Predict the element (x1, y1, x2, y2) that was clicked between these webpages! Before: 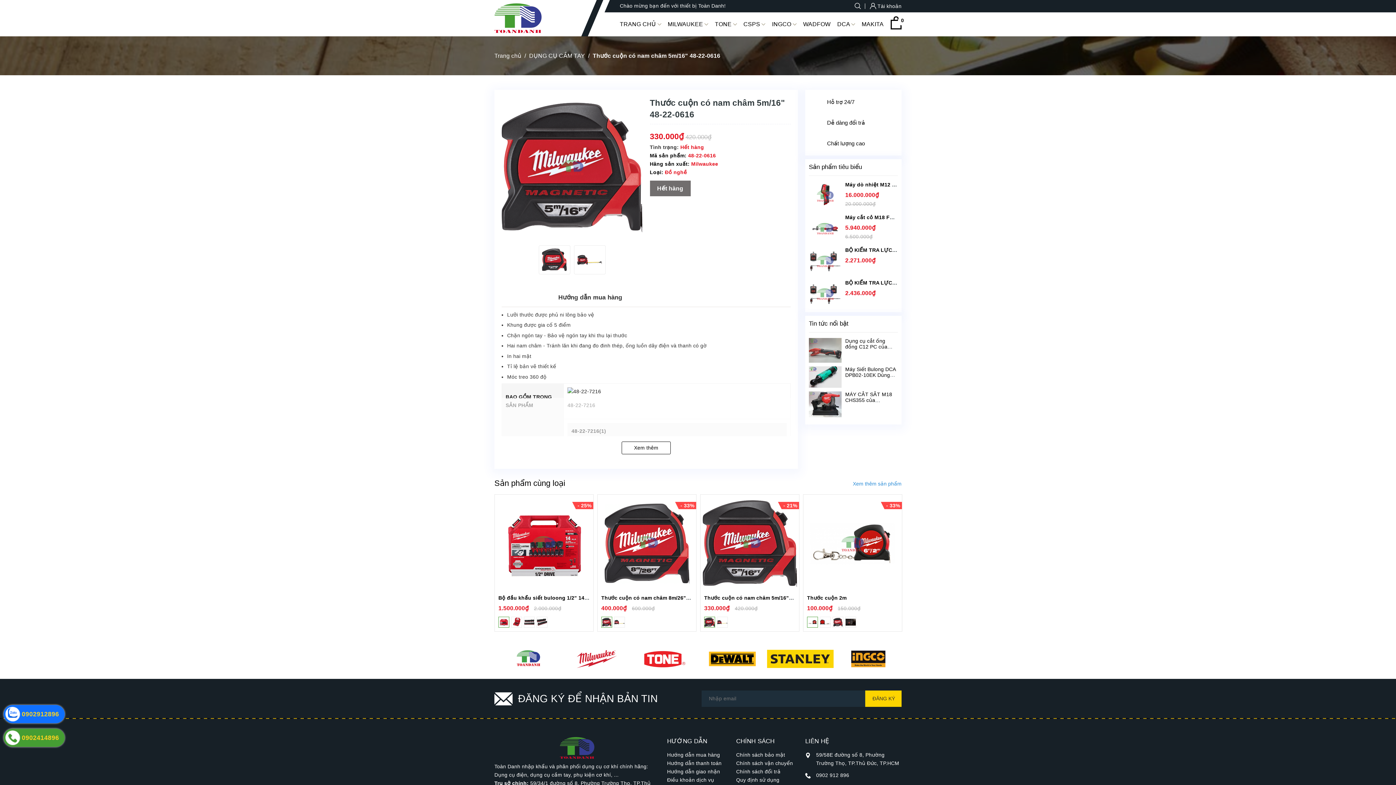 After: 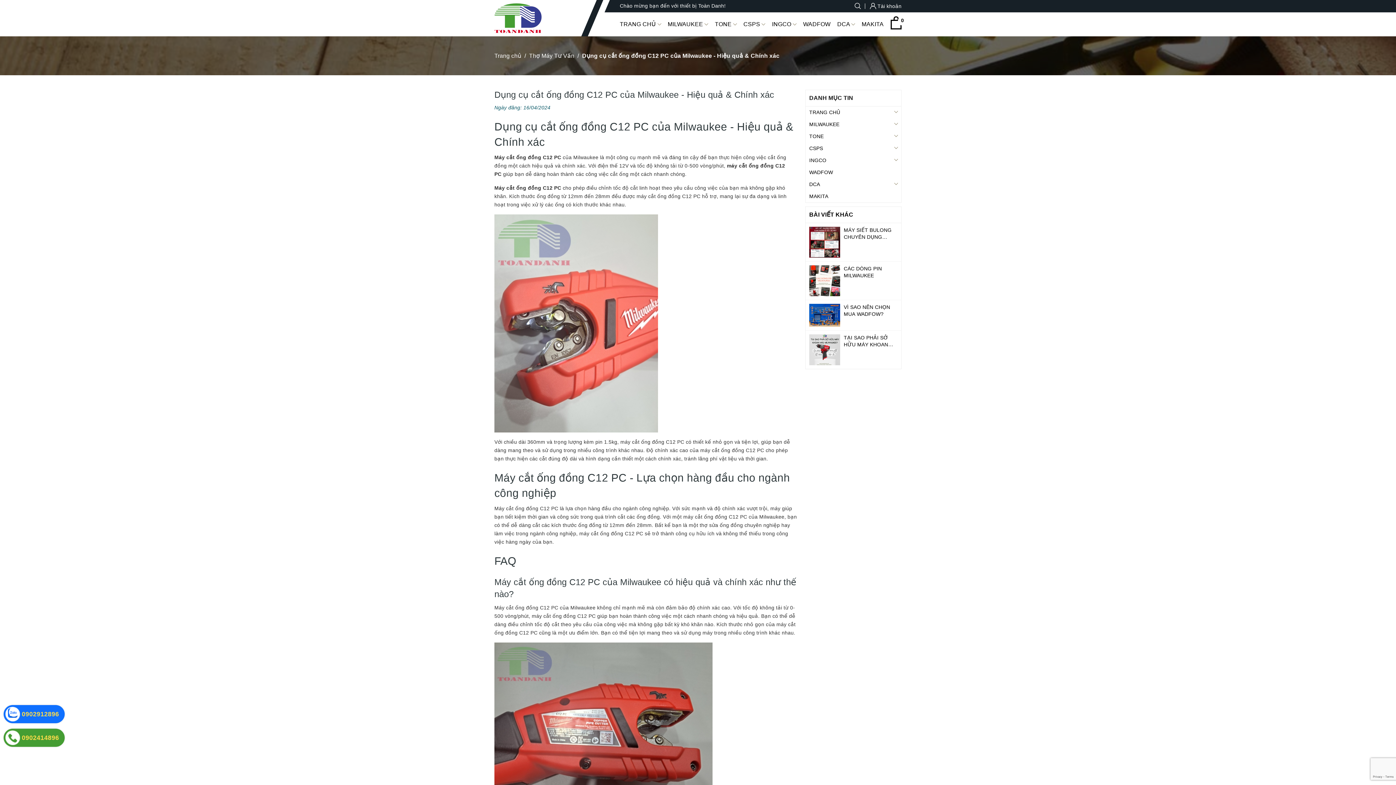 Action: bbox: (809, 338, 841, 362)